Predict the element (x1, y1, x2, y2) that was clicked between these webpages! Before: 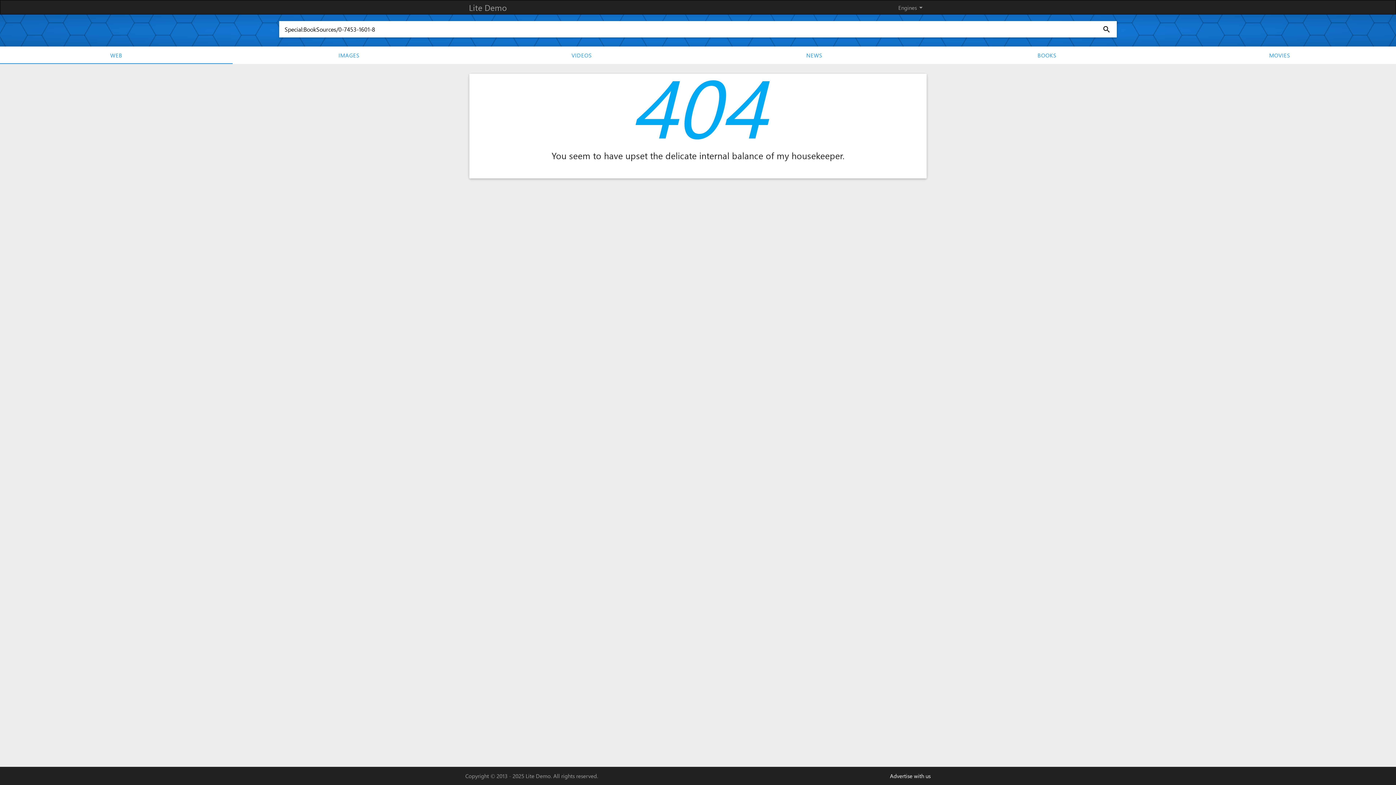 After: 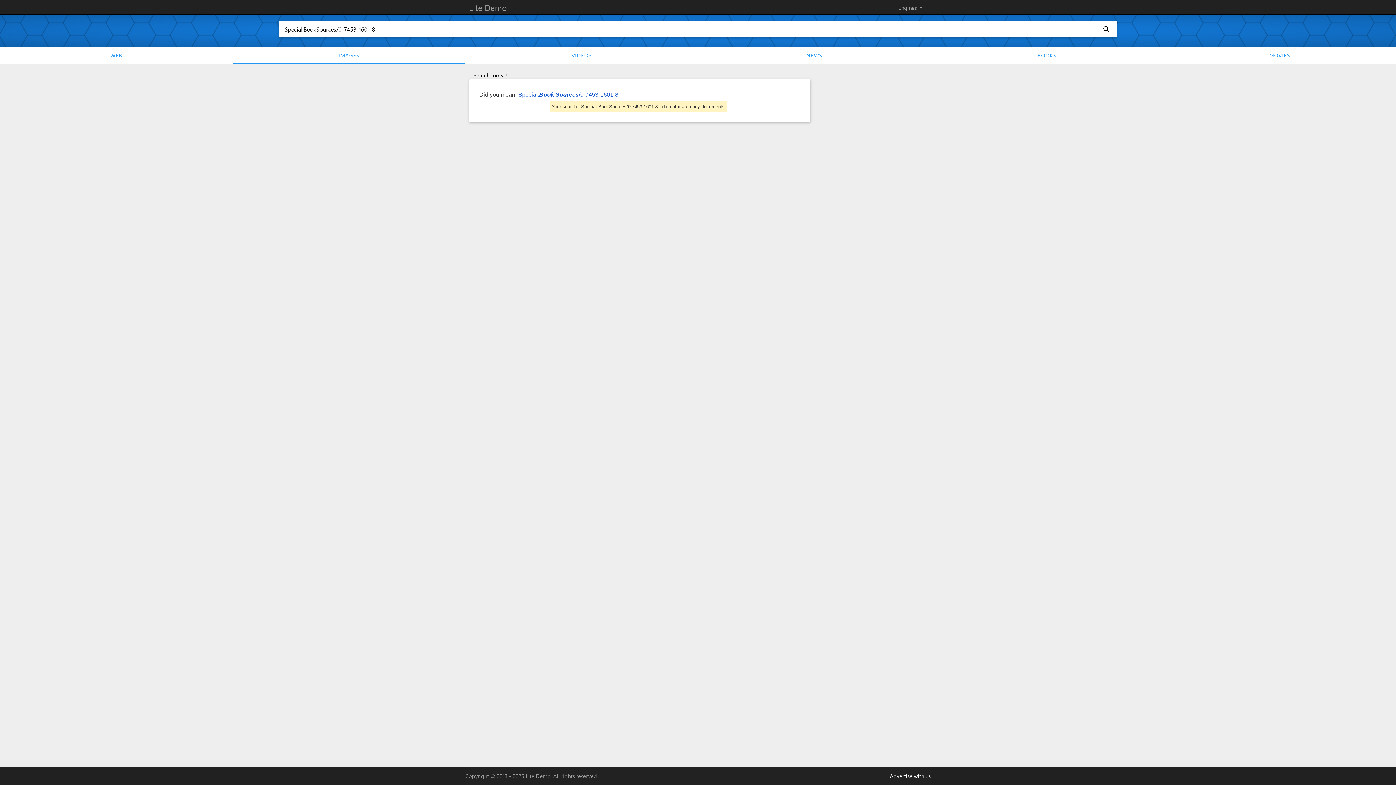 Action: label: IMAGES bbox: (232, 46, 465, 63)